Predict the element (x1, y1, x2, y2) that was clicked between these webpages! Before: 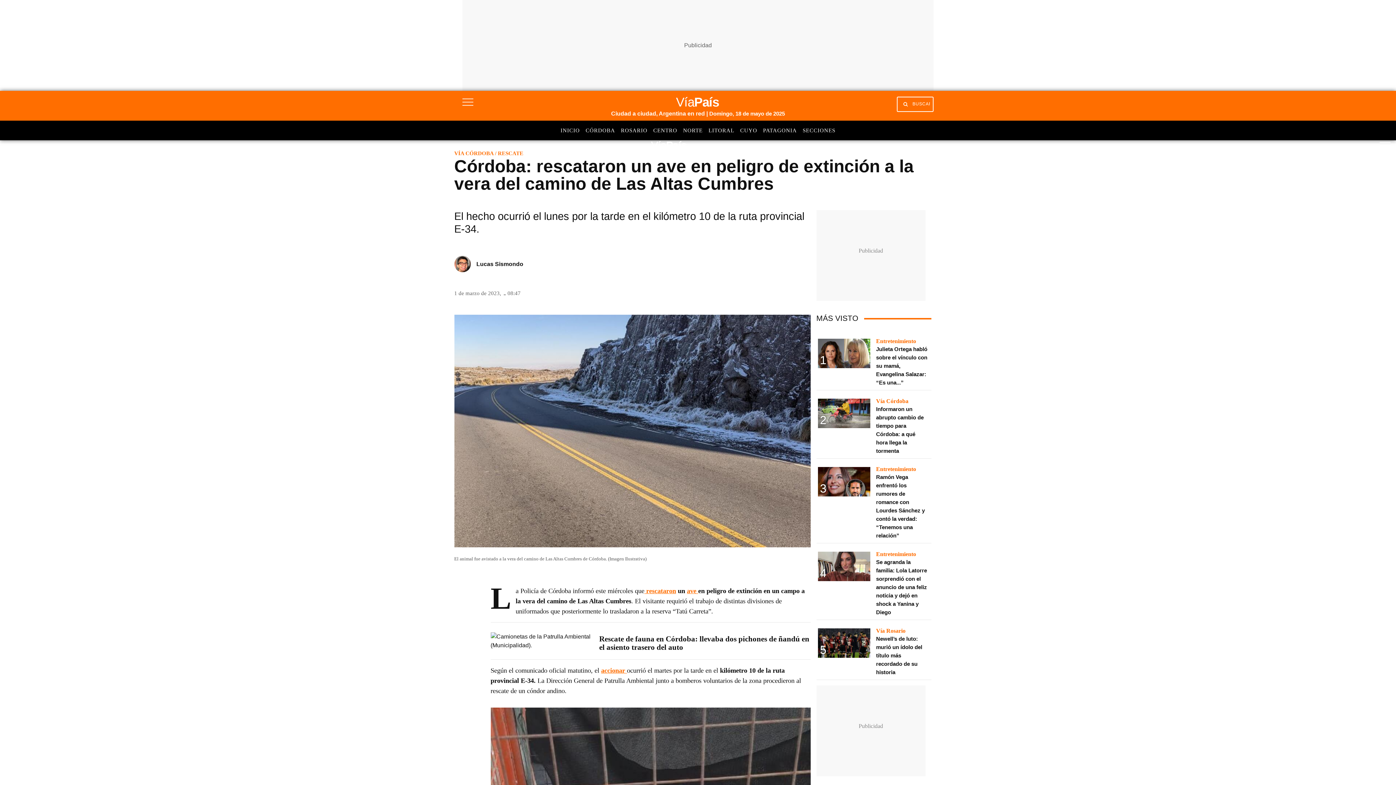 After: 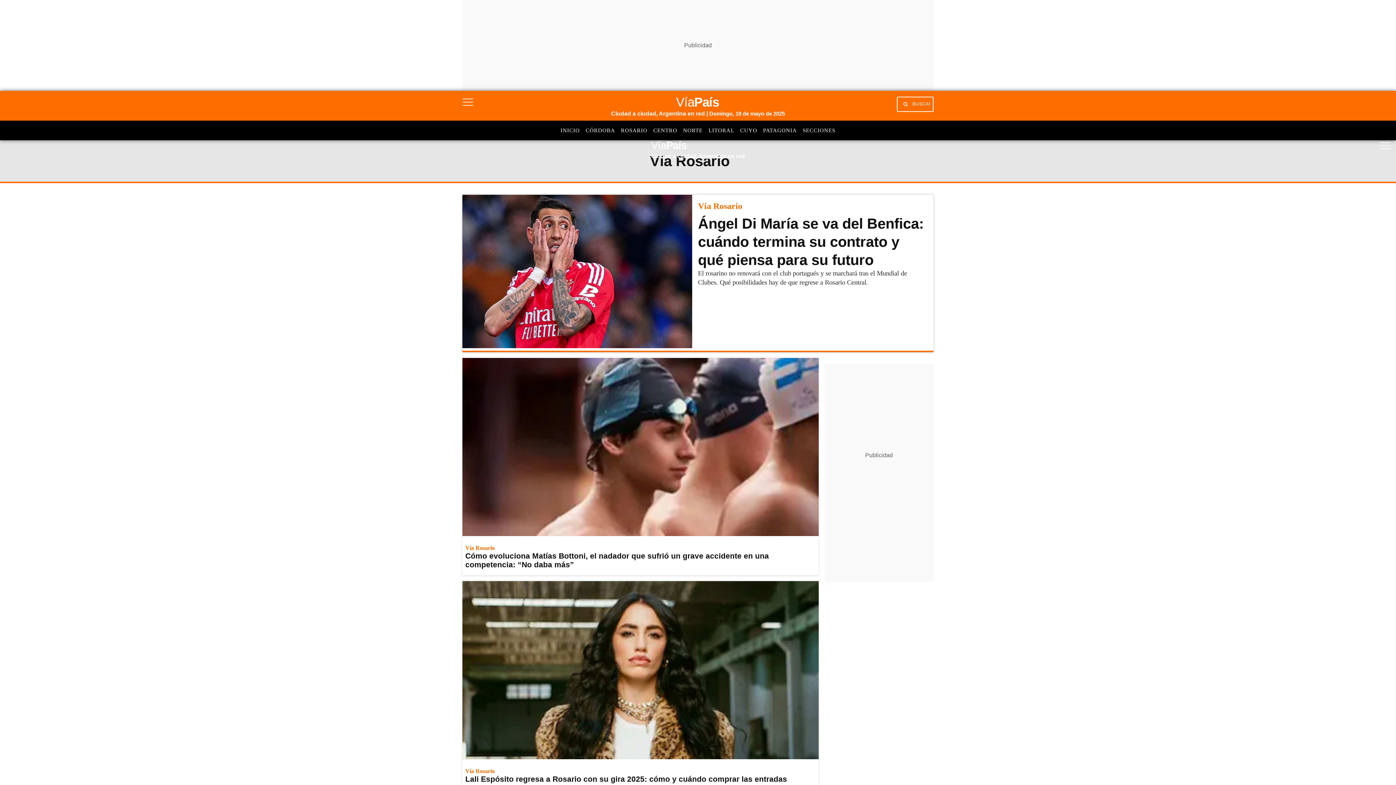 Action: label: Vía Rosario bbox: (876, 627, 925, 634)